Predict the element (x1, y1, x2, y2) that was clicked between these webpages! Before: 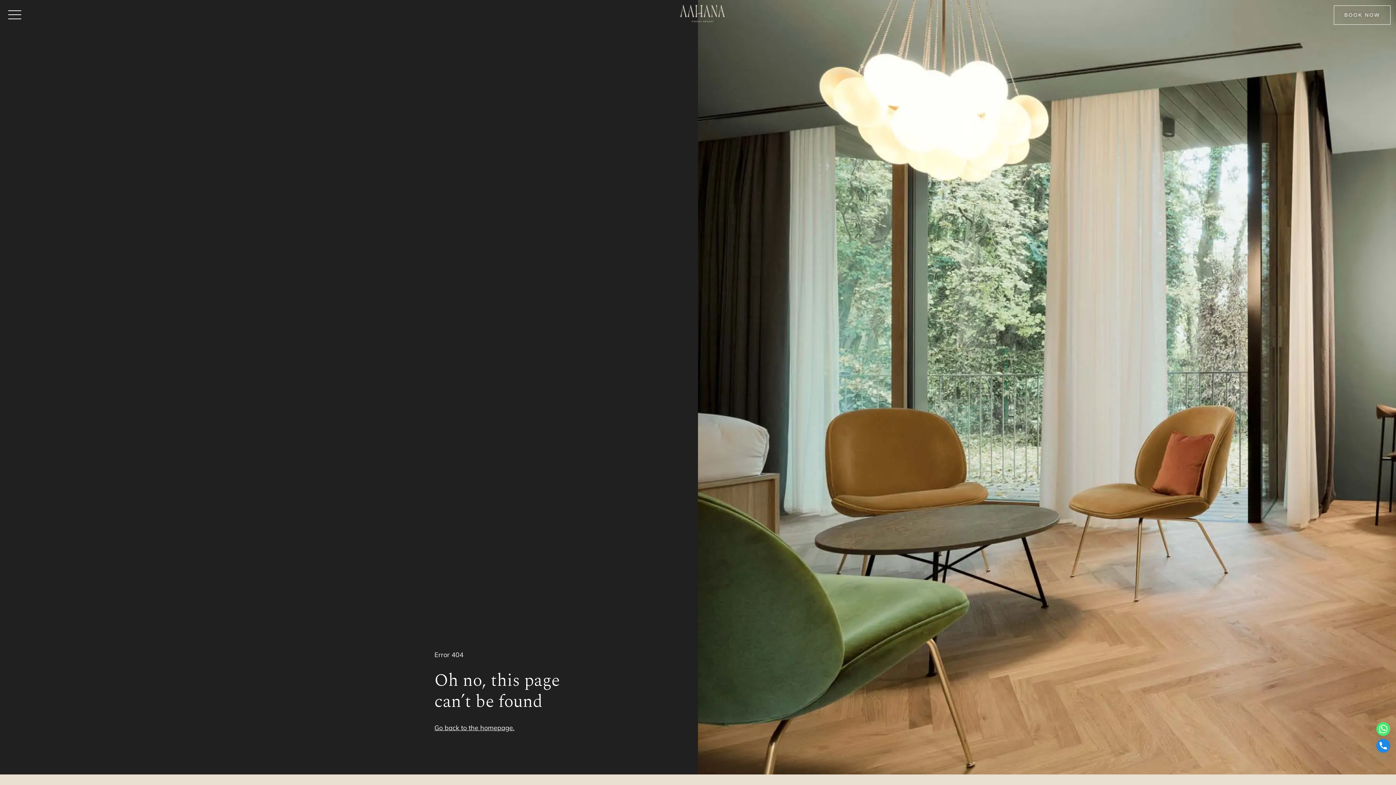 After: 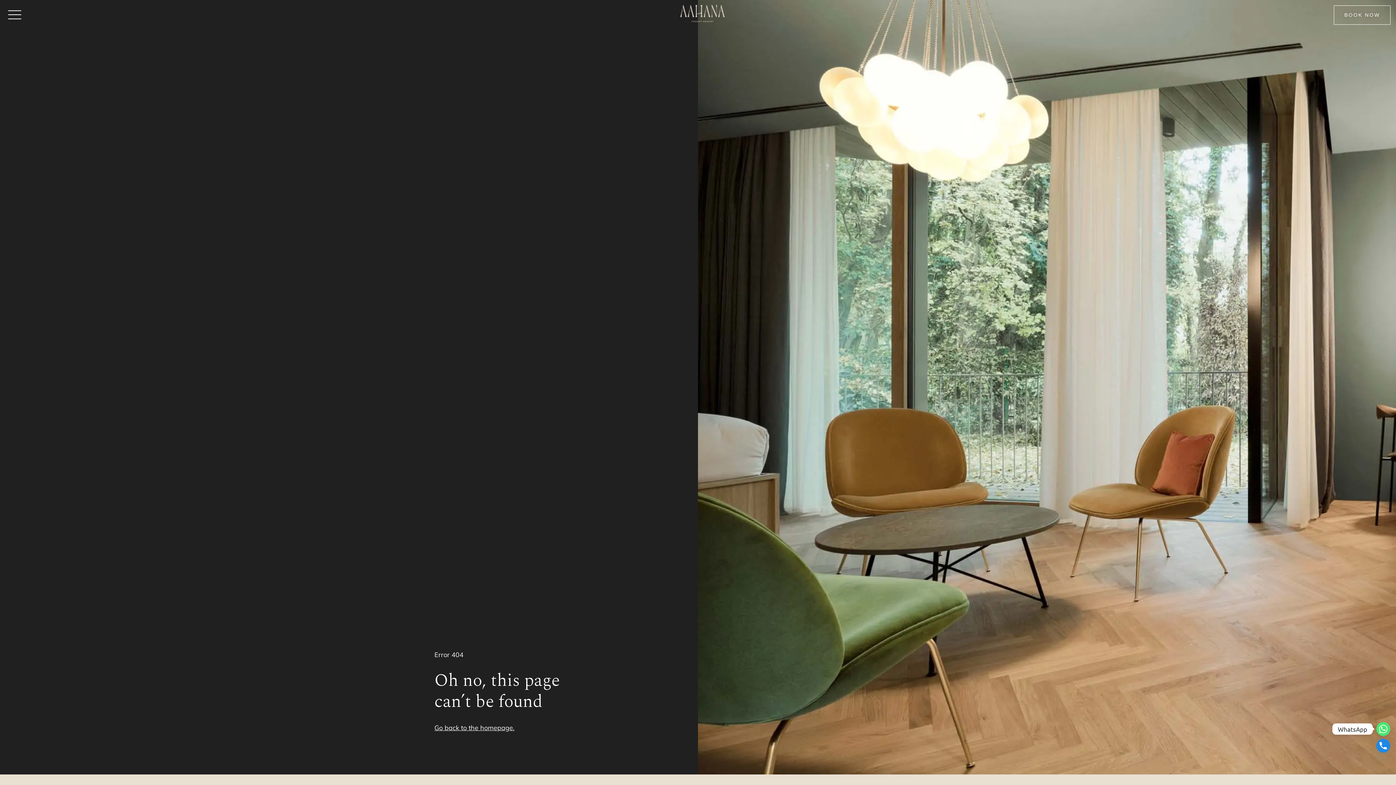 Action: label: Whatsapp bbox: (1376, 722, 1390, 736)